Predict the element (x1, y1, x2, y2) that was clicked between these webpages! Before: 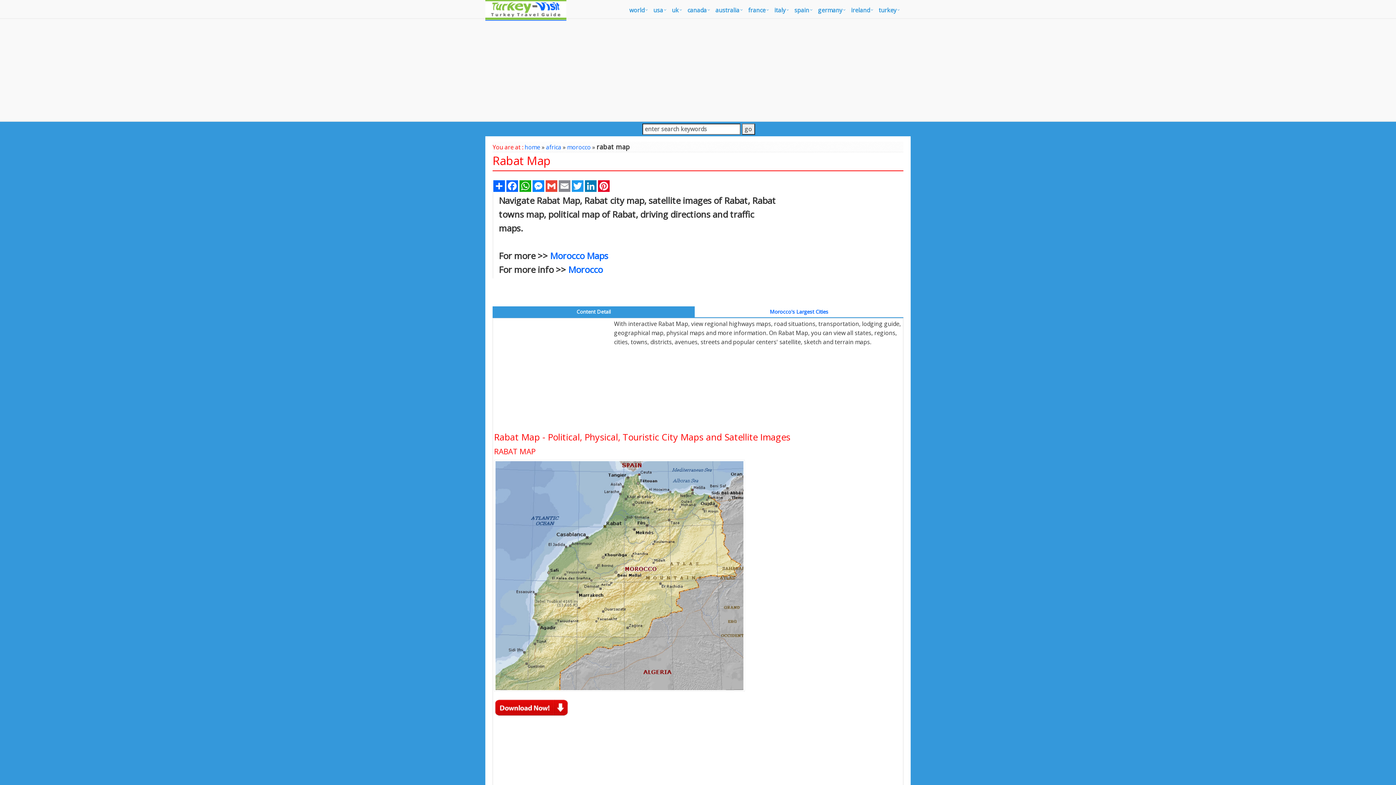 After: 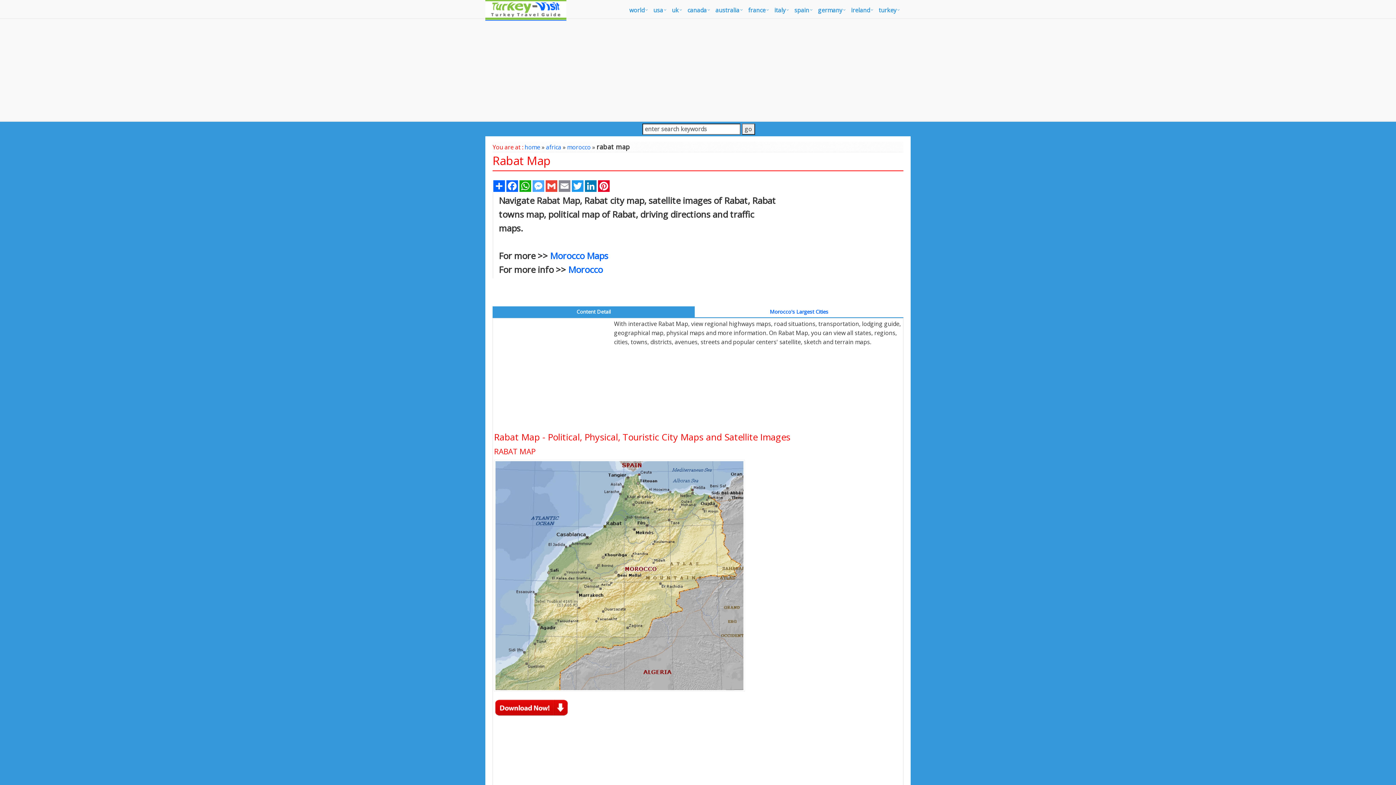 Action: bbox: (532, 180, 545, 192) label: Messenger